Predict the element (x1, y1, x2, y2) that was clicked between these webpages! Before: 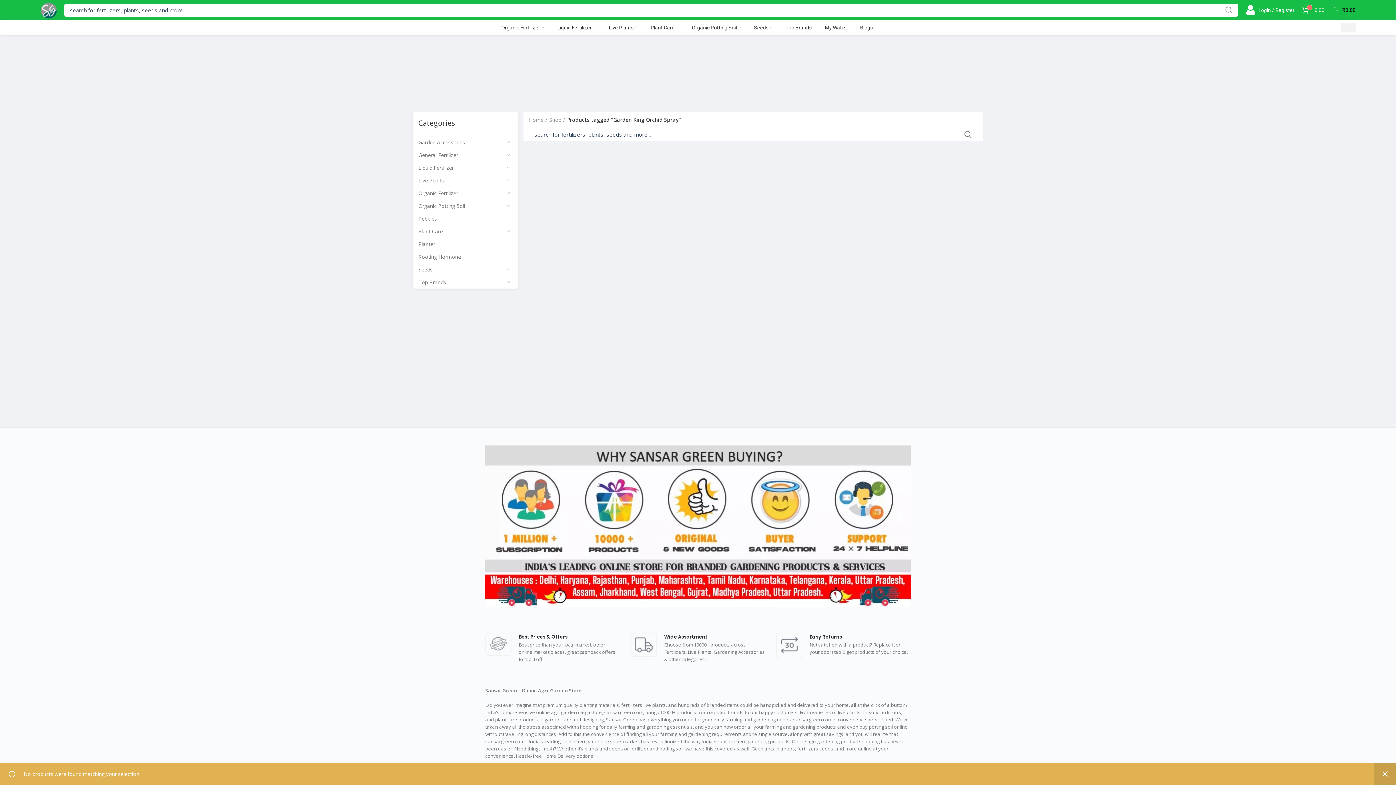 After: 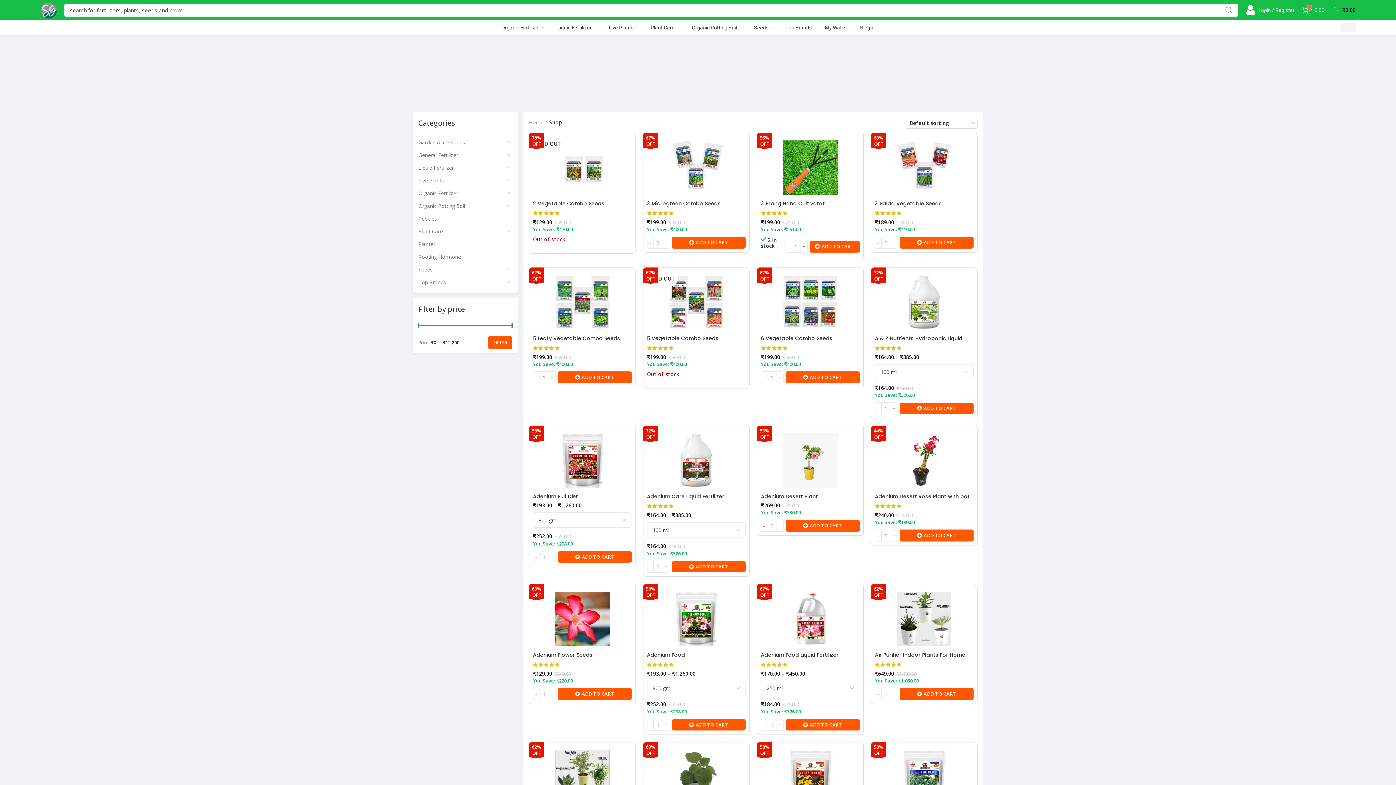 Action: bbox: (549, 116, 565, 124) label: Shop